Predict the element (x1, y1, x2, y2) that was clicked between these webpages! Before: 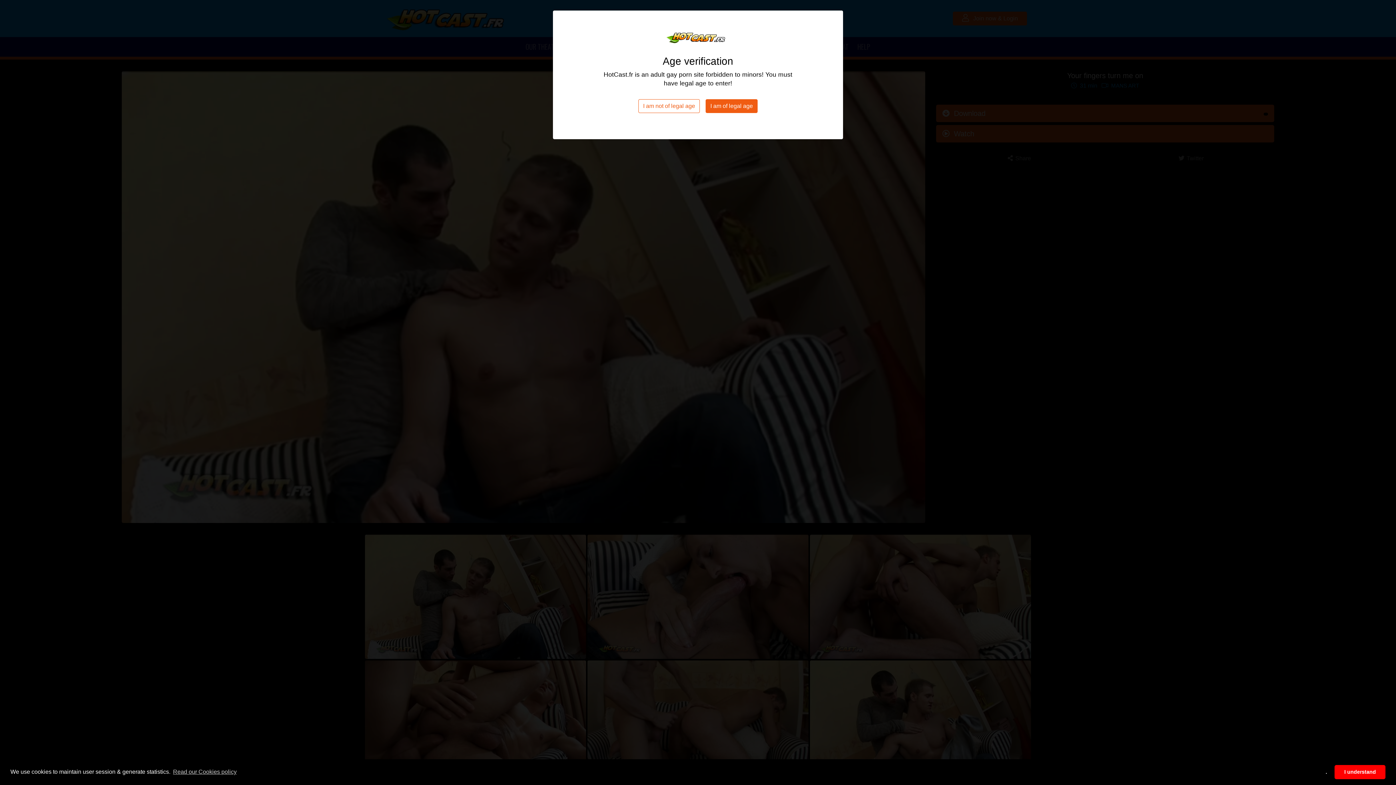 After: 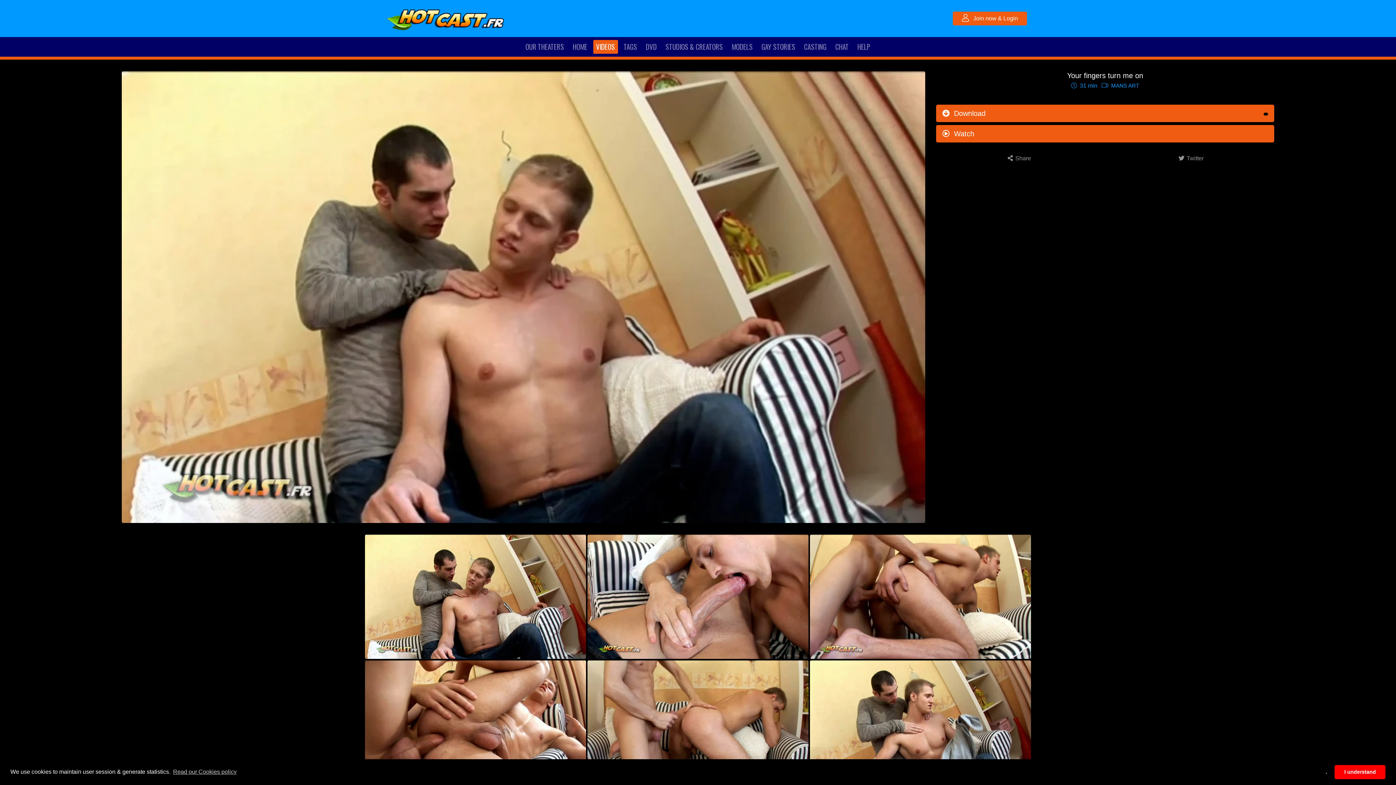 Action: bbox: (705, 99, 757, 113) label: I am of legal age